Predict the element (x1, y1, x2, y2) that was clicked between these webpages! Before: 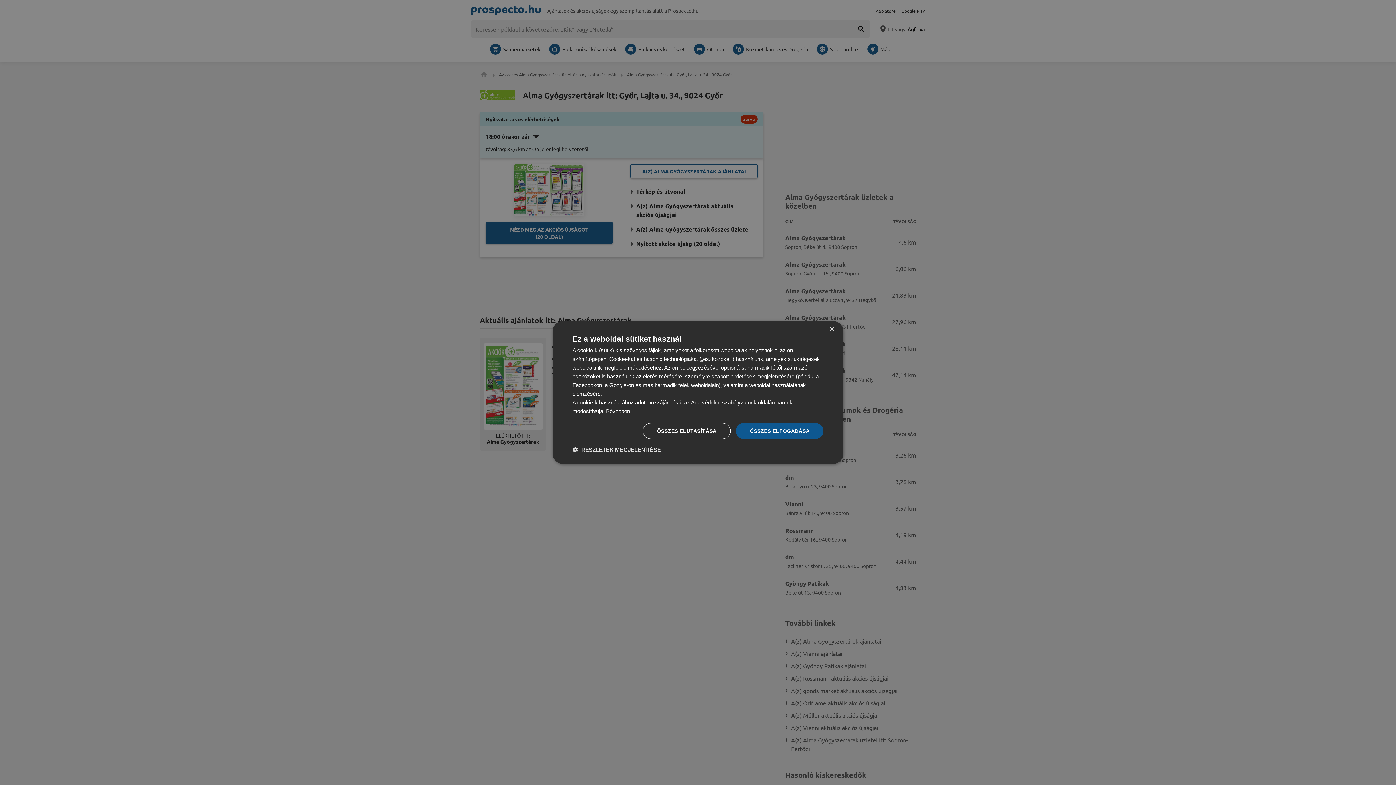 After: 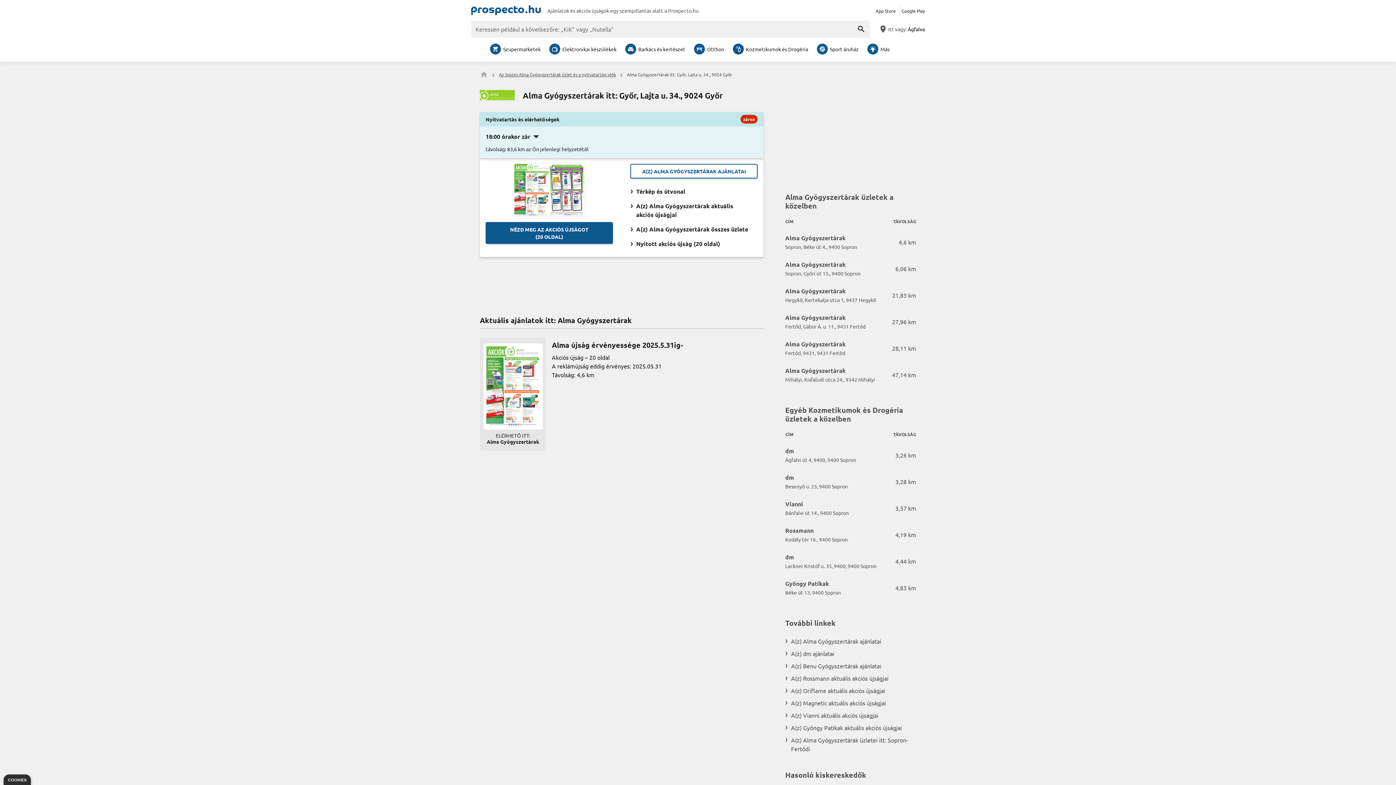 Action: bbox: (642, 423, 730, 439) label: ÖSSZES ELUTASÍTÁSA